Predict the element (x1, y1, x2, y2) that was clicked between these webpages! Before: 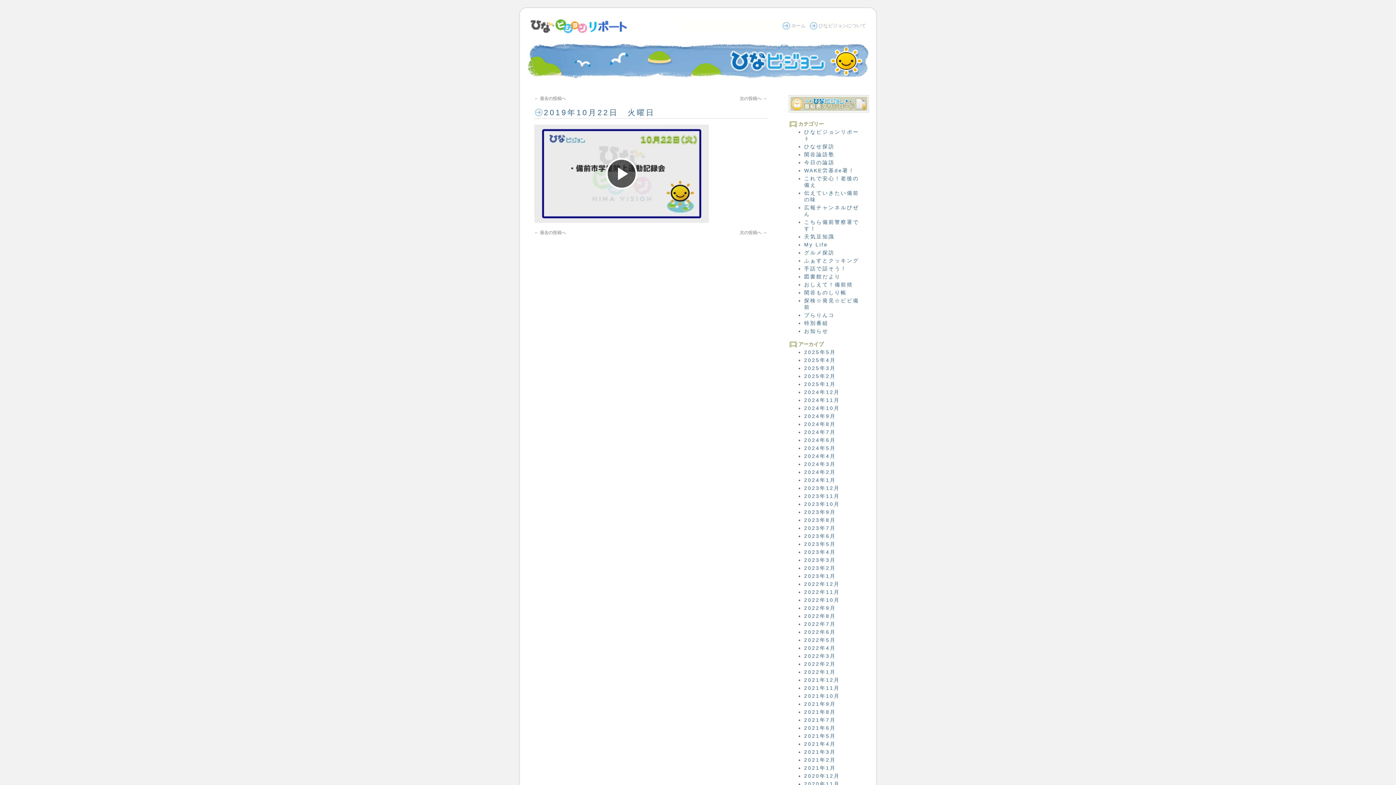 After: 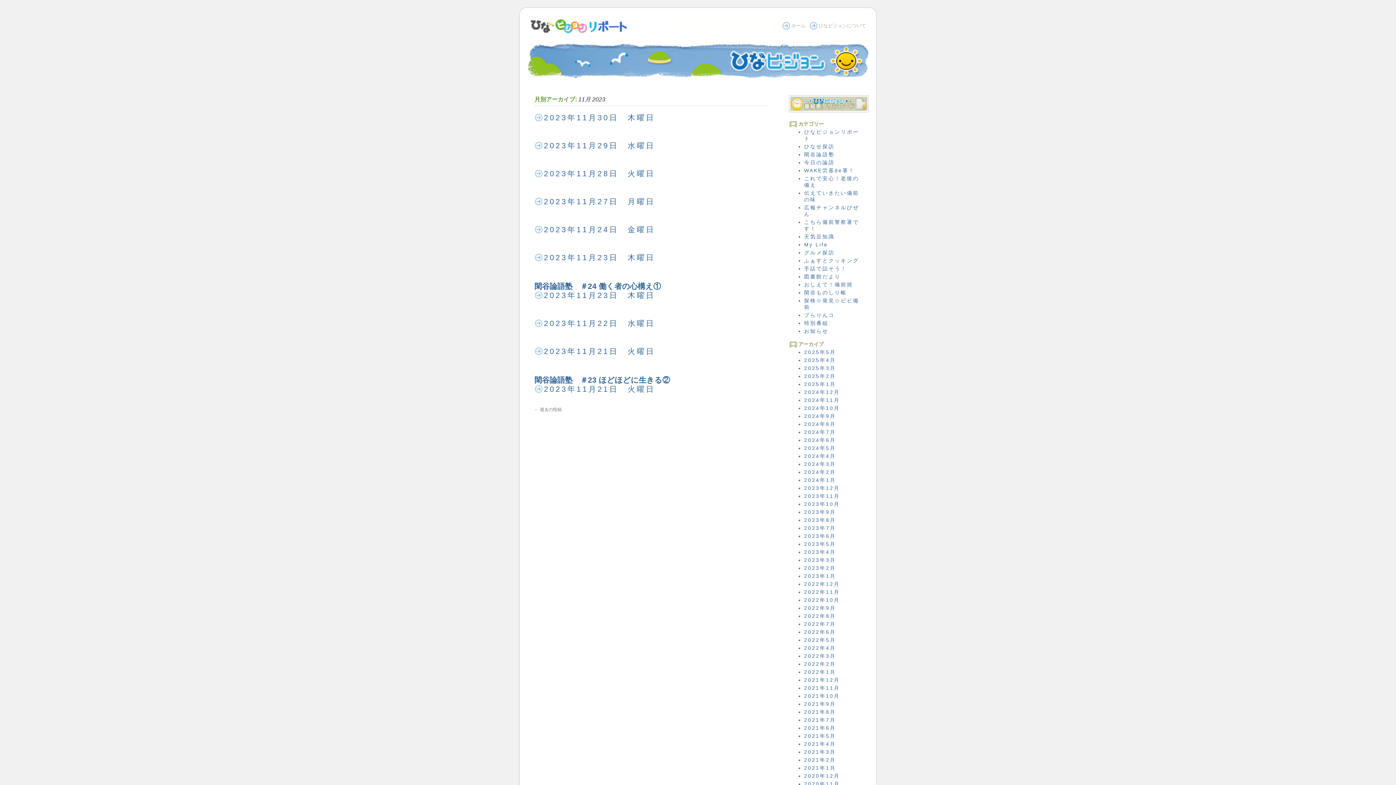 Action: bbox: (804, 493, 840, 499) label: 2023年11月